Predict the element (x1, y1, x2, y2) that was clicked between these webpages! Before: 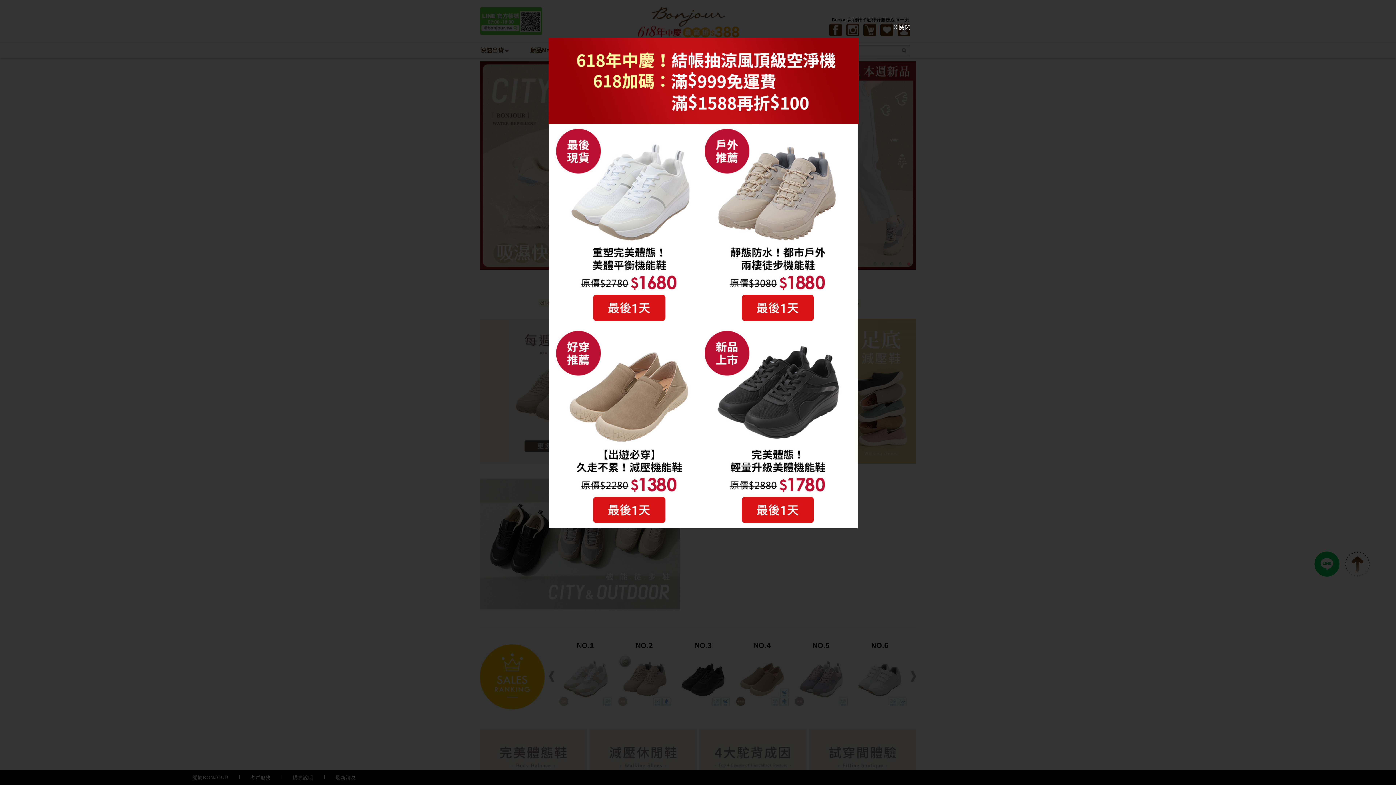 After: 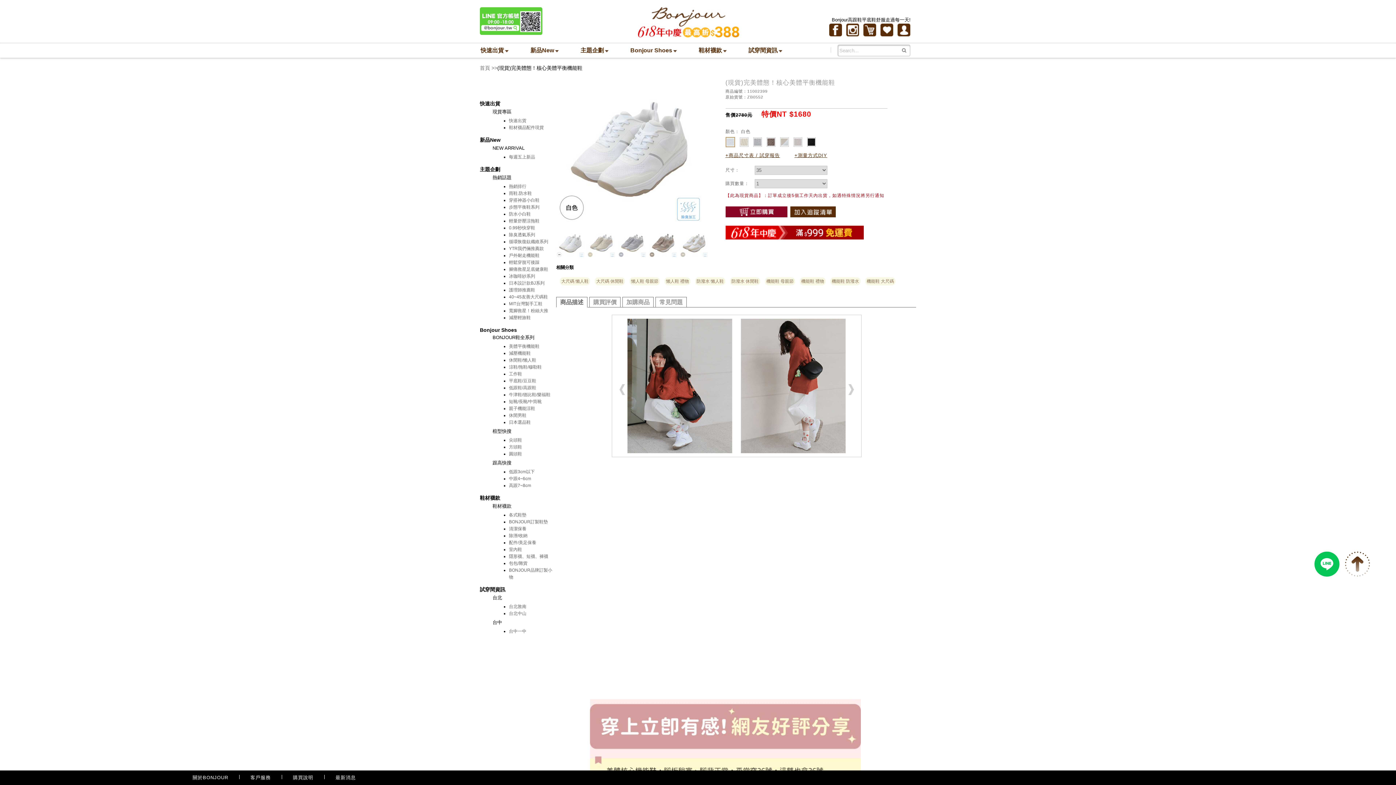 Action: bbox: (538, 321, 709, 327)